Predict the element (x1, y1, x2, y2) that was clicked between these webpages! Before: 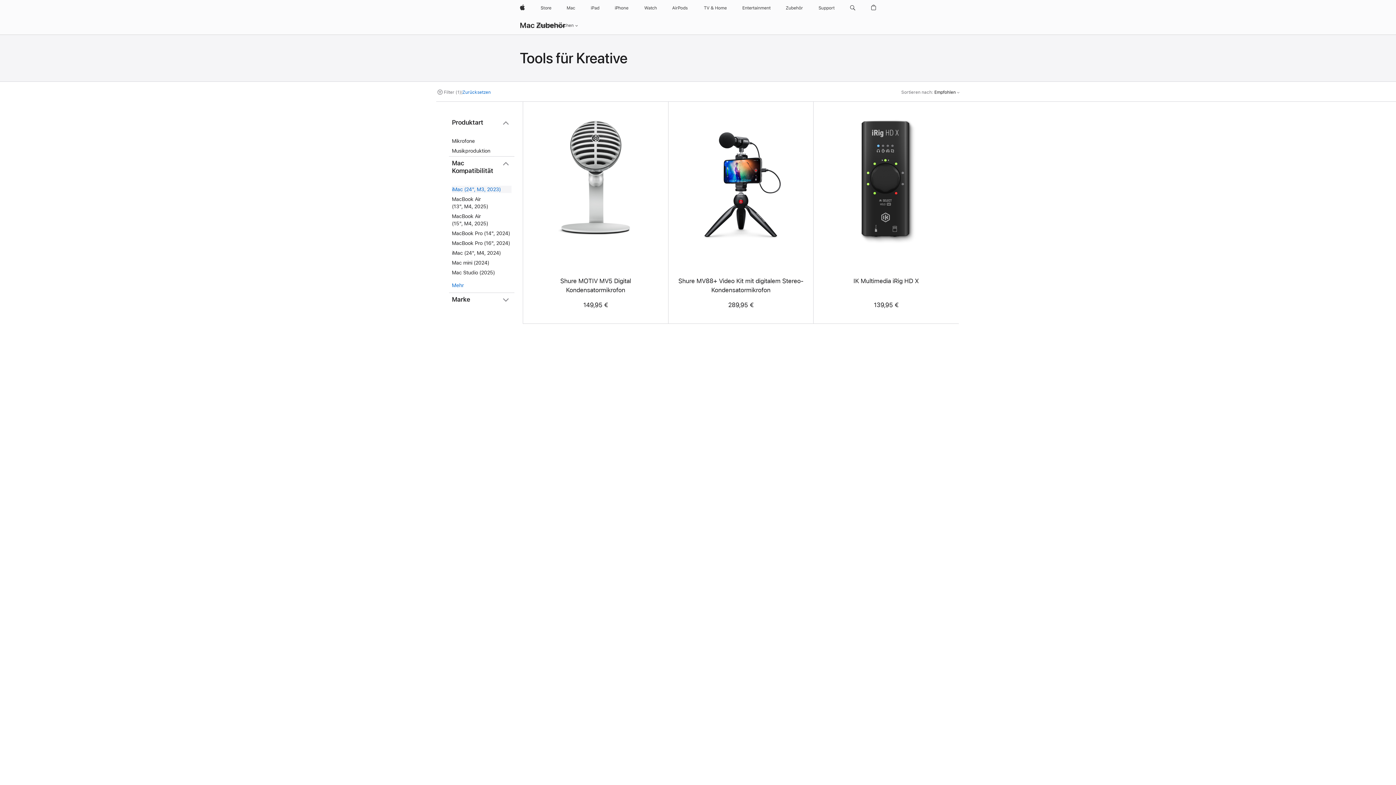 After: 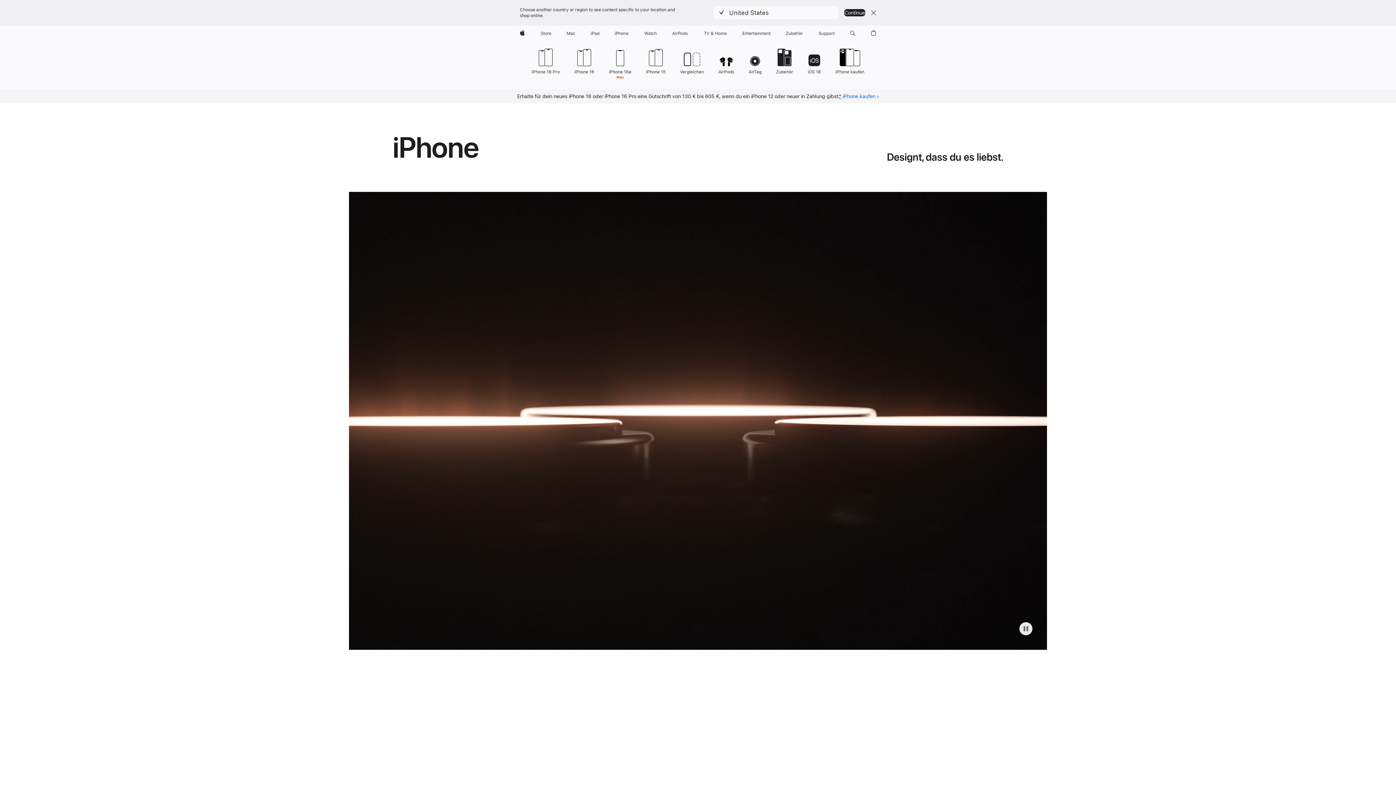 Action: bbox: (612, 0, 631, 16) label: iPhone